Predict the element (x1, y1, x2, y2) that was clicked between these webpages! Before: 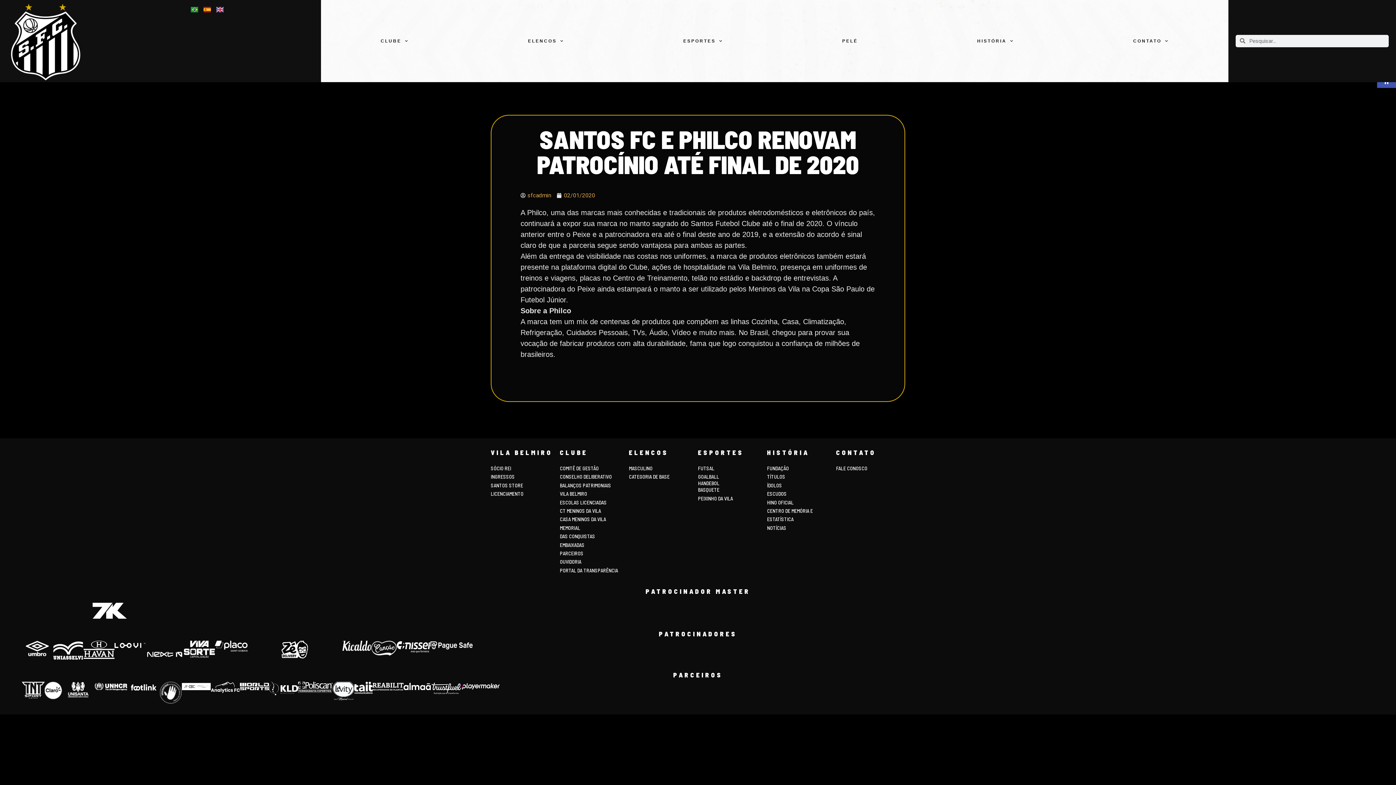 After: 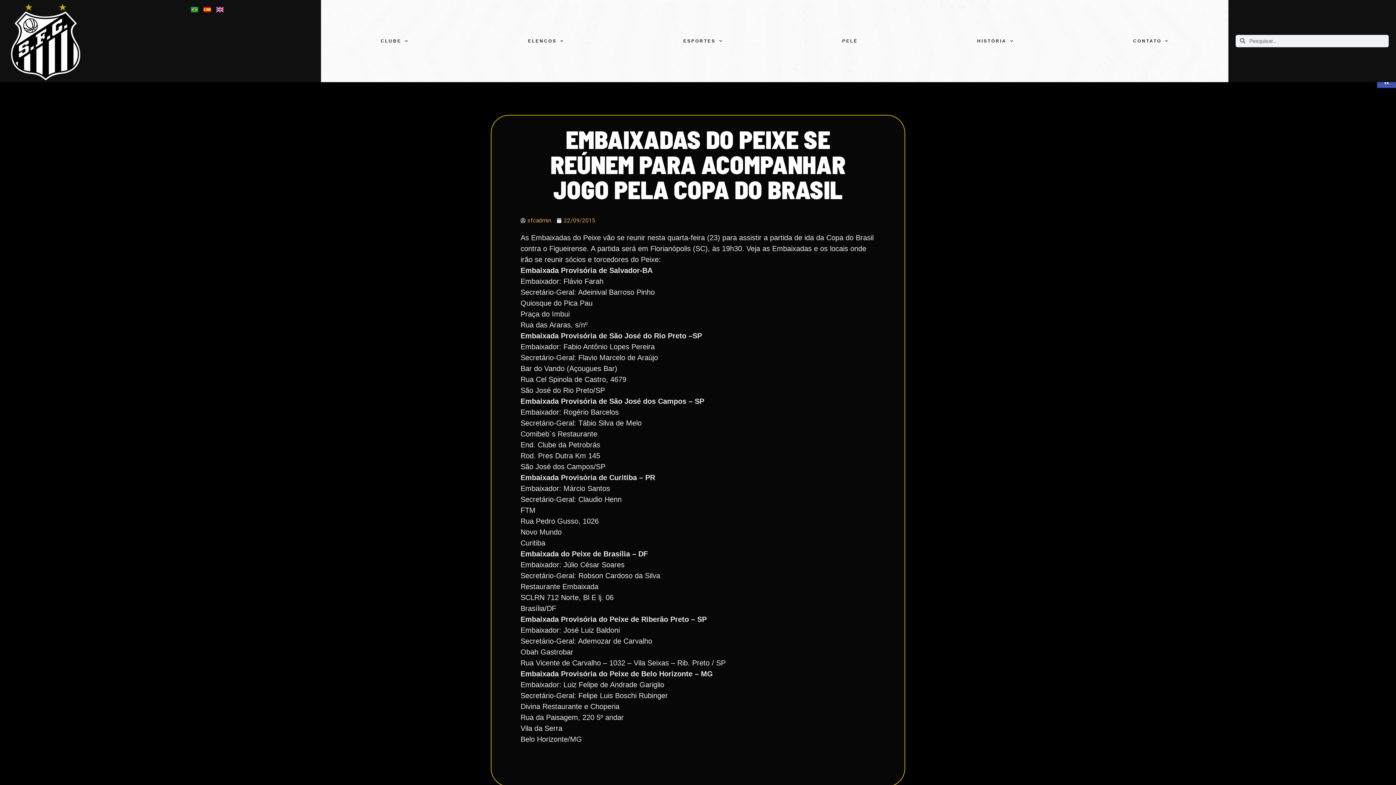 Action: label: EMBAIXADAS bbox: (559, 542, 584, 548)